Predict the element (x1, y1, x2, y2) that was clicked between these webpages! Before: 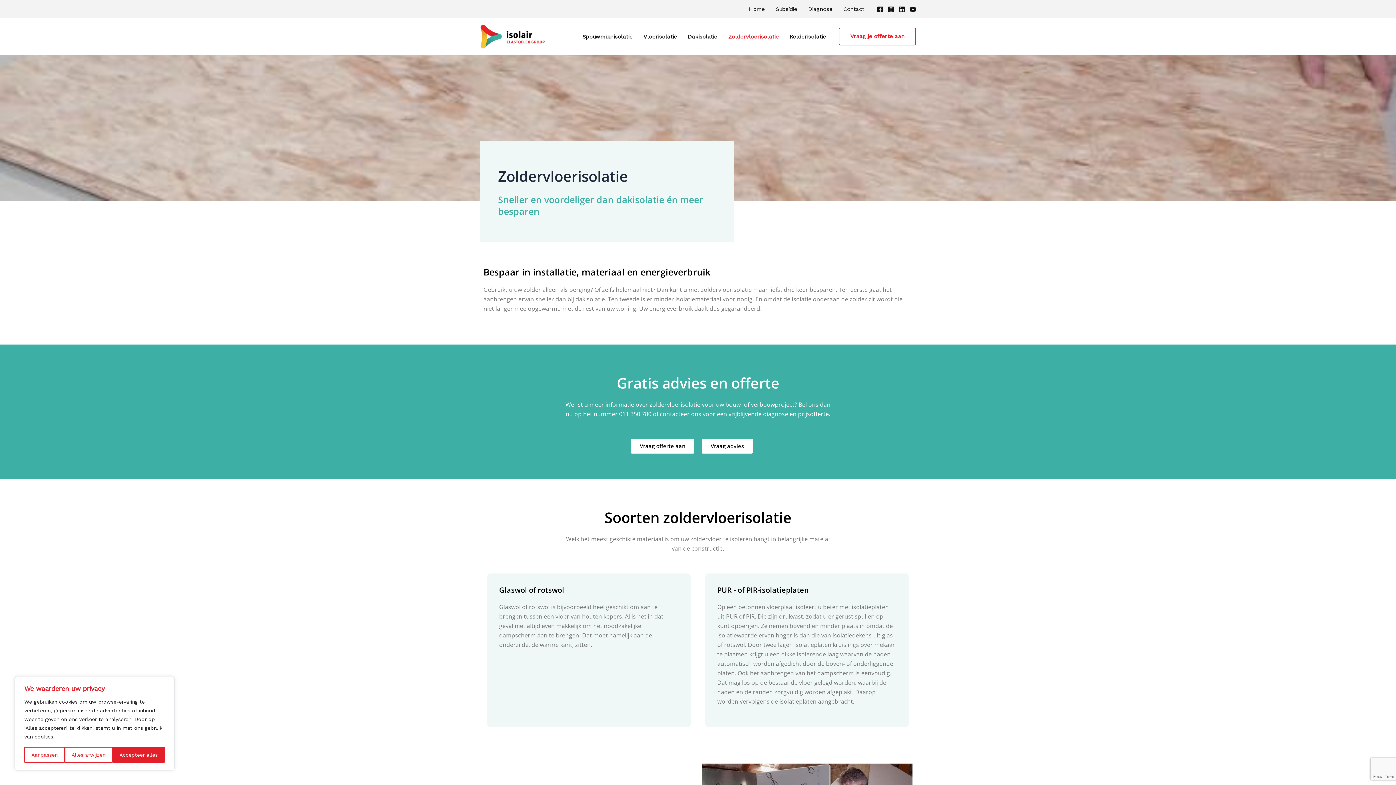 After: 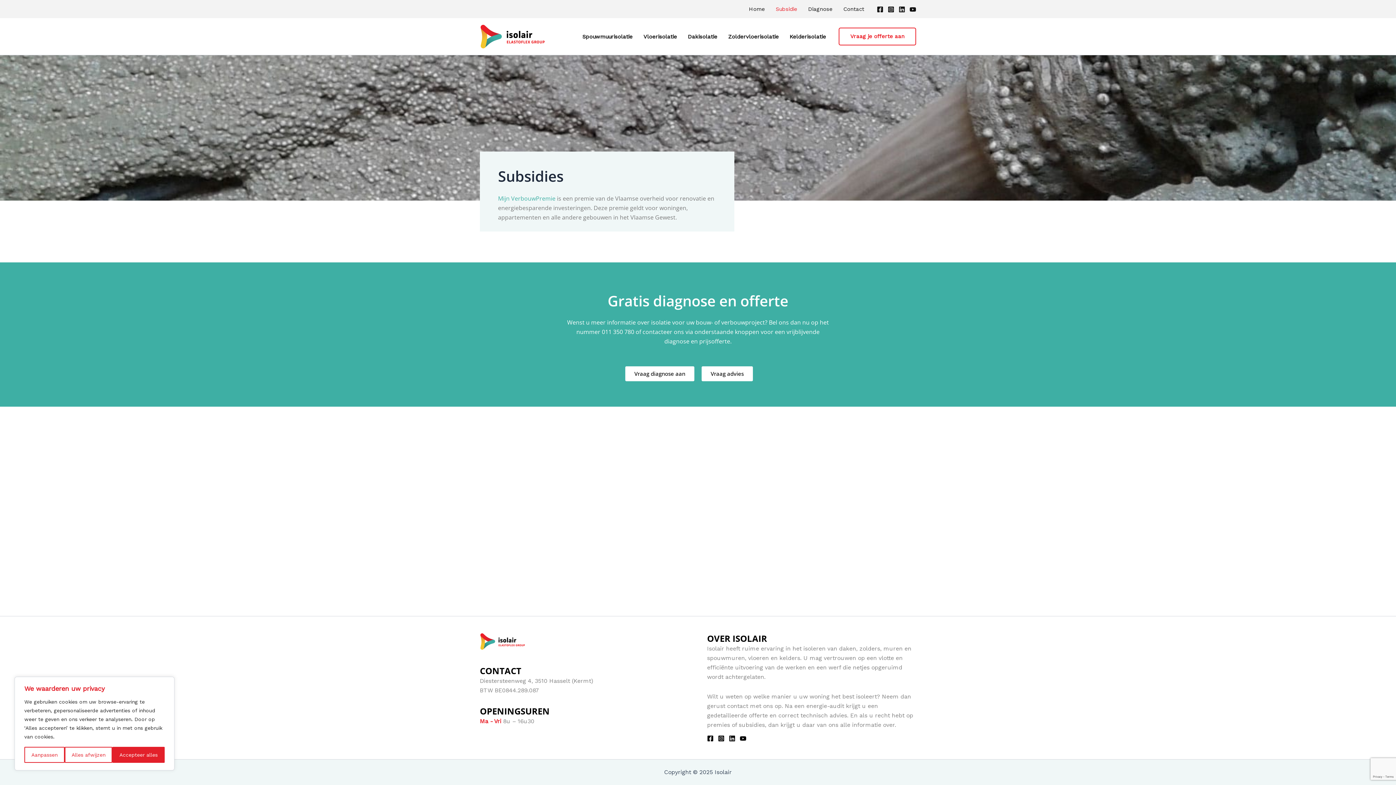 Action: label: Subsidie bbox: (770, 0, 802, 18)